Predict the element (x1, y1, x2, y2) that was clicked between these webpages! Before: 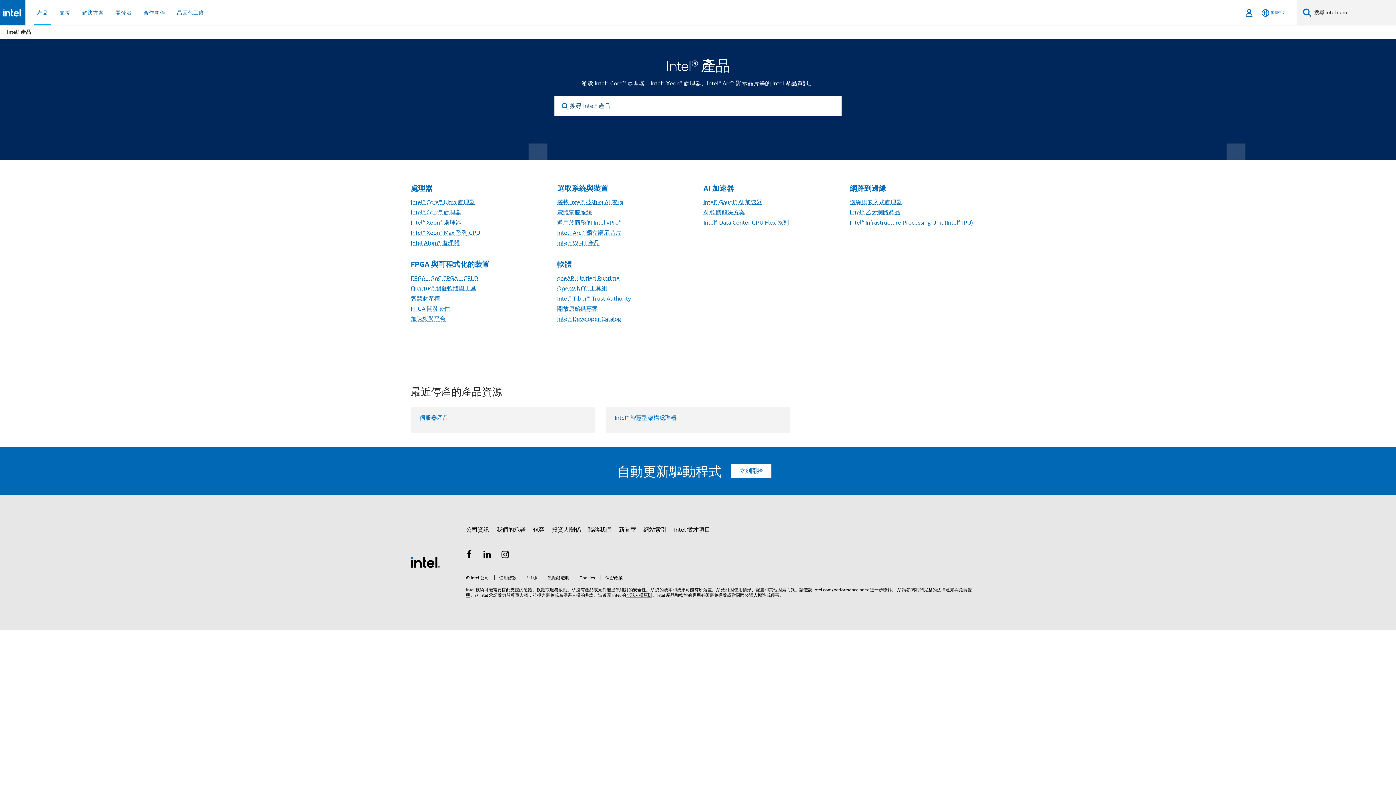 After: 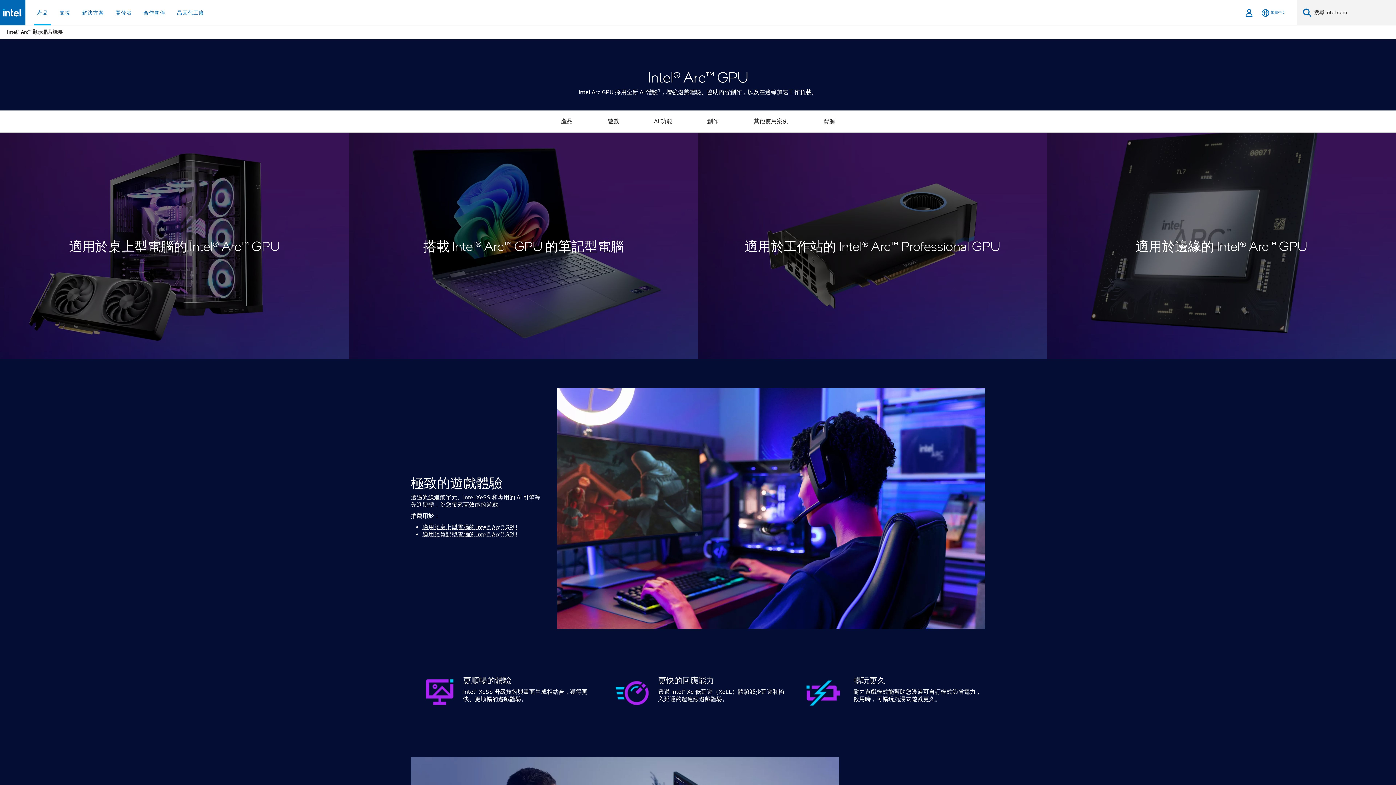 Action: label: Intel® Arc™ 獨立顯示晶片 bbox: (557, 229, 621, 236)